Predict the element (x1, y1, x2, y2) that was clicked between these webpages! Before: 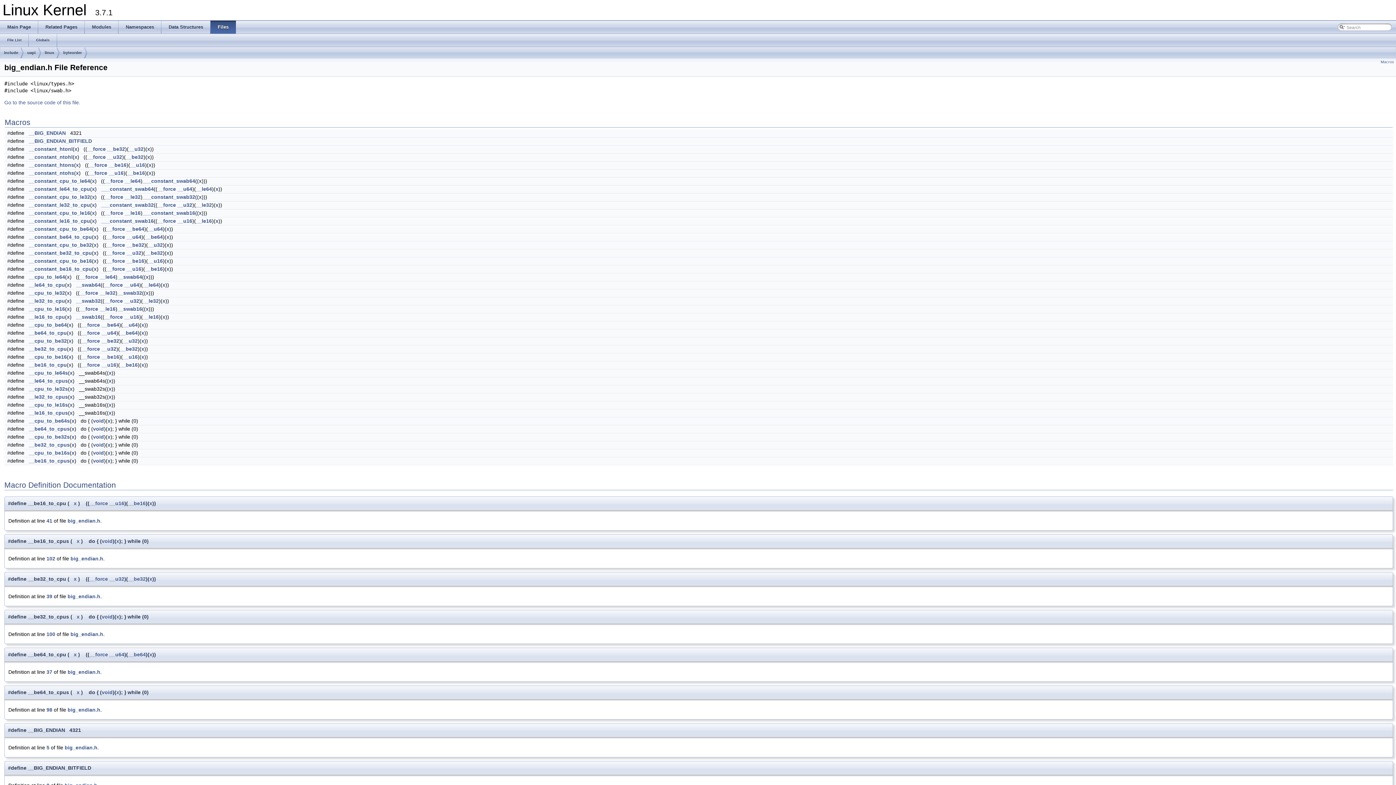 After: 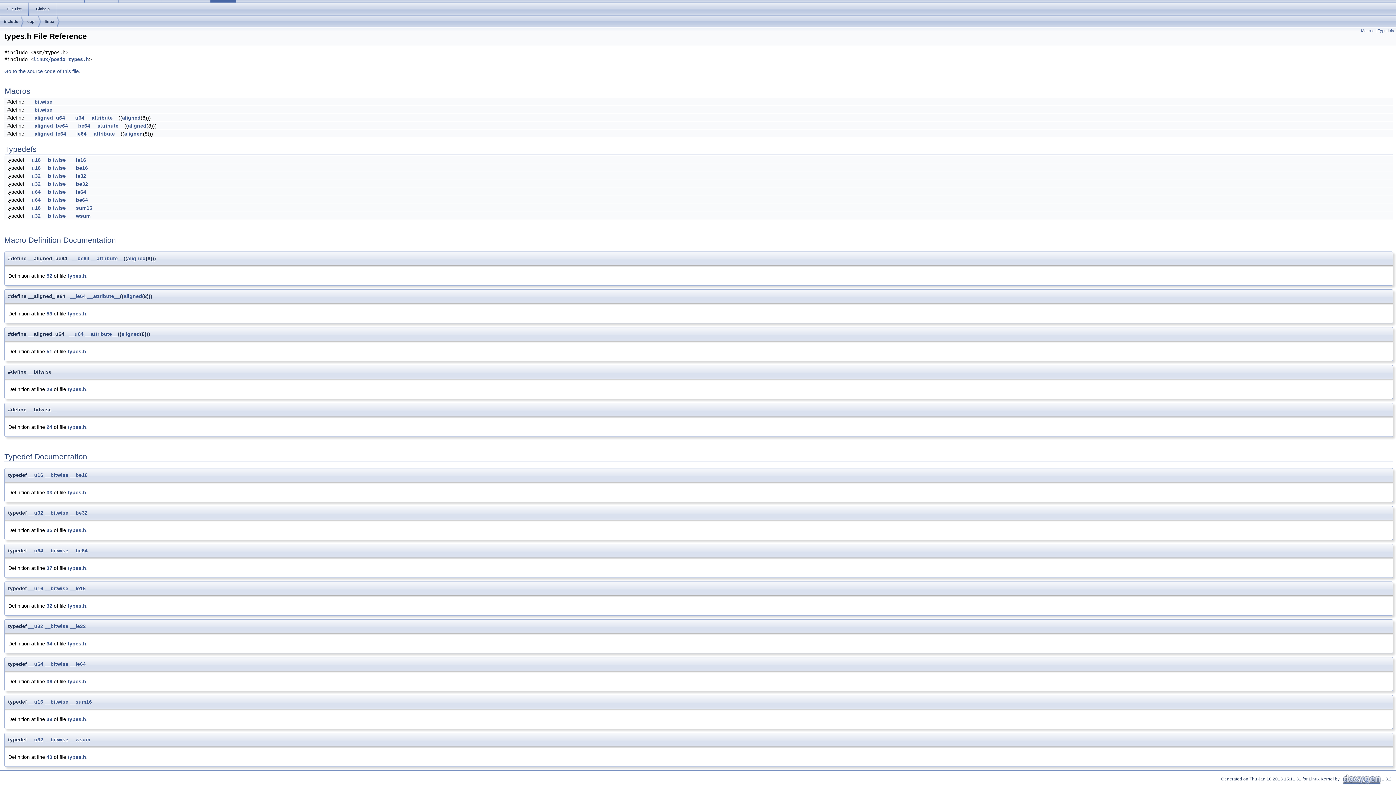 Action: bbox: (145, 266, 162, 272) label: __be16